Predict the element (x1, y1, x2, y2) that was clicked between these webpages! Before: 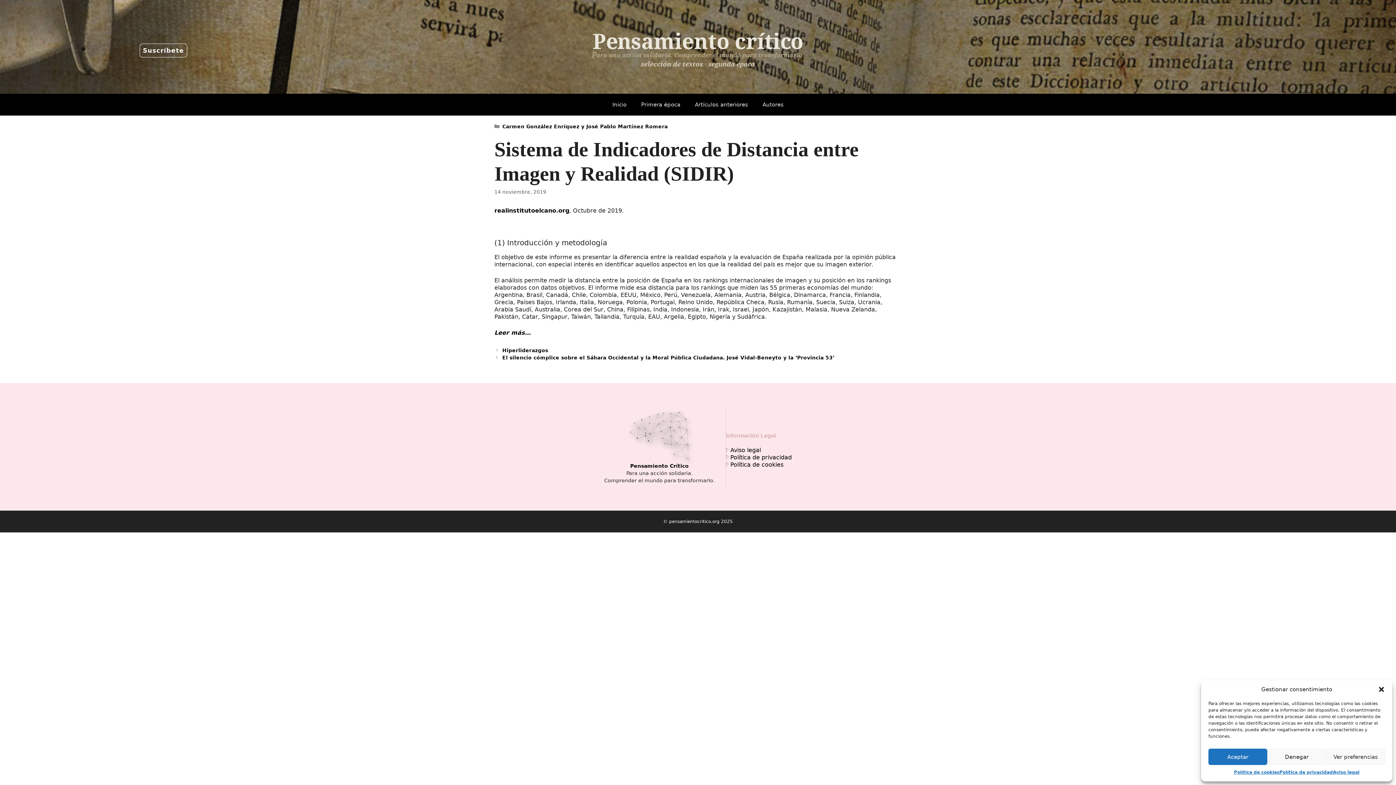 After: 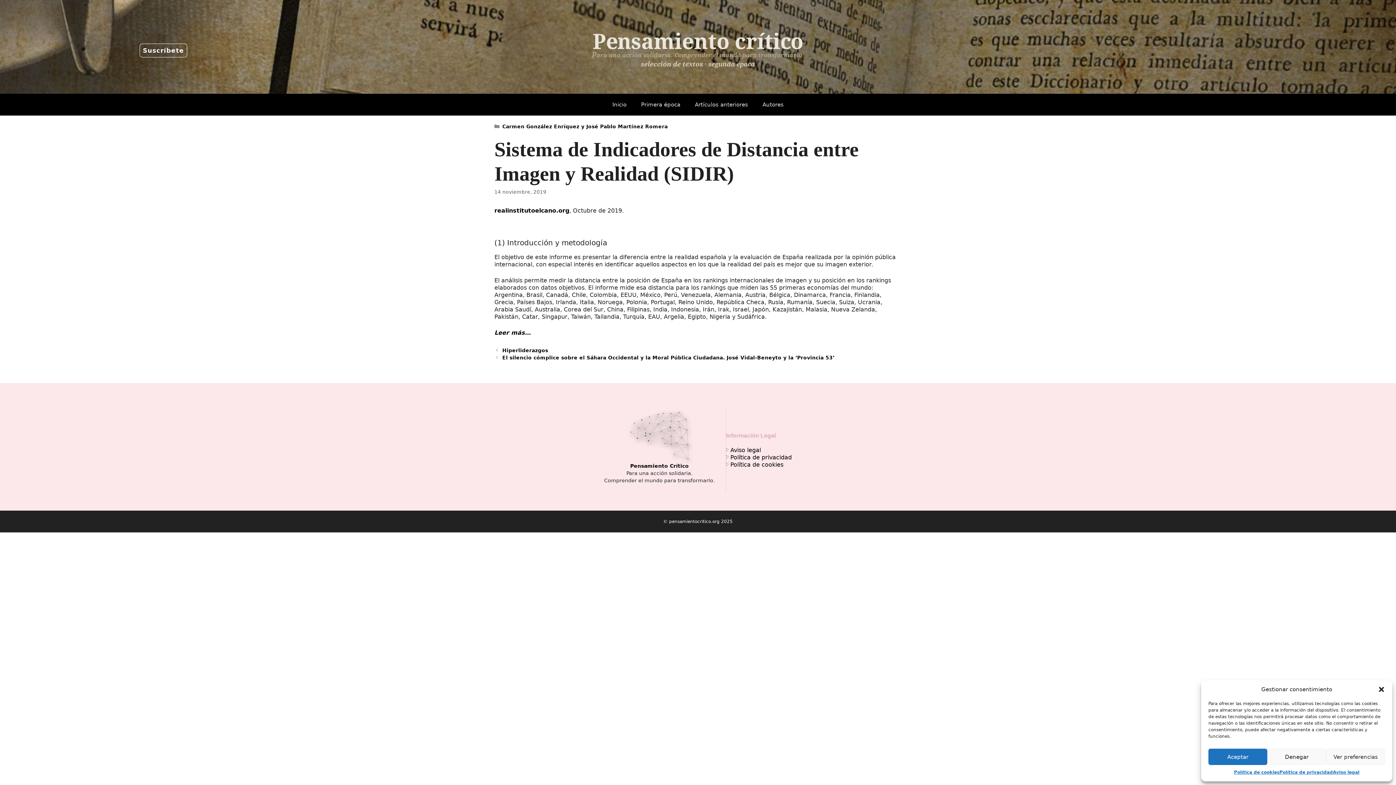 Action: label: ჻ Política de cookies bbox: (726, 461, 792, 468)